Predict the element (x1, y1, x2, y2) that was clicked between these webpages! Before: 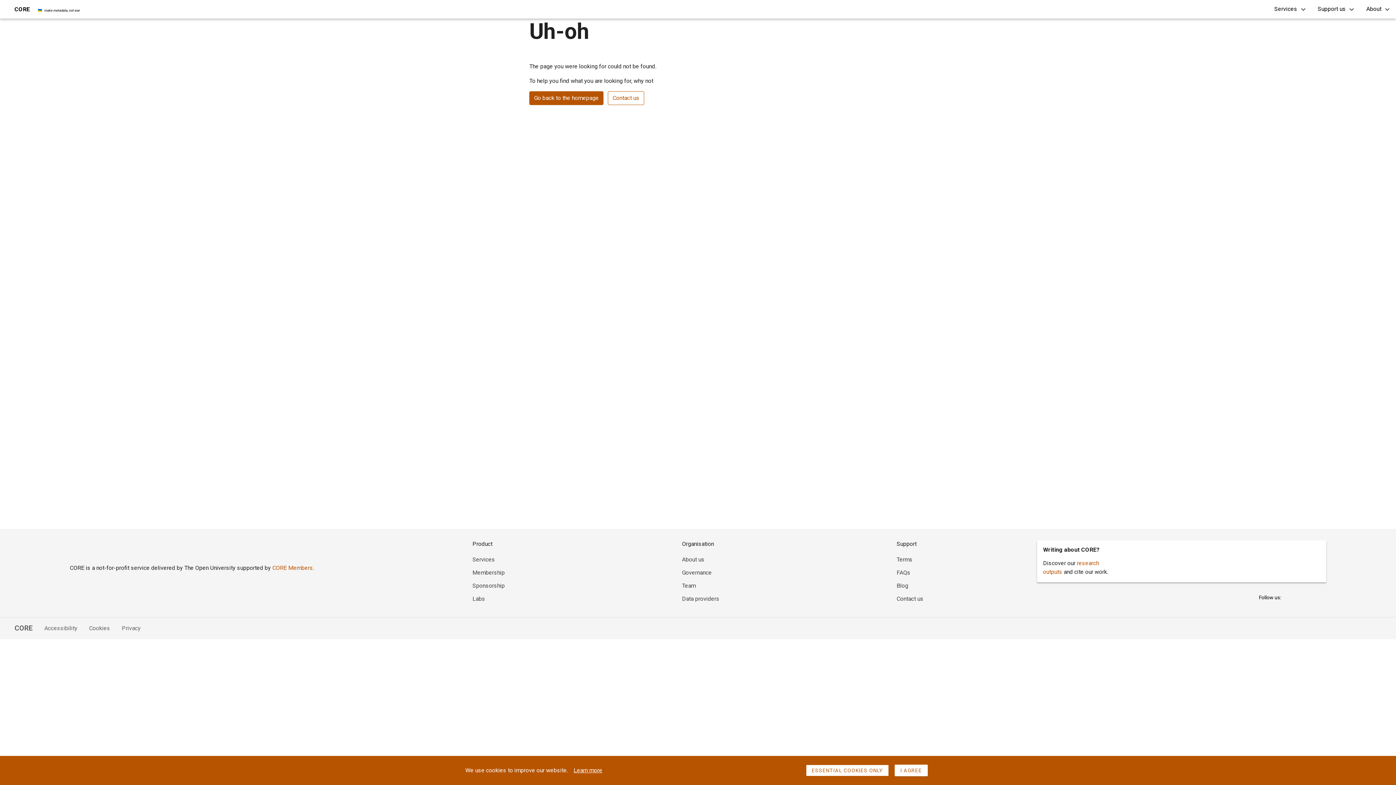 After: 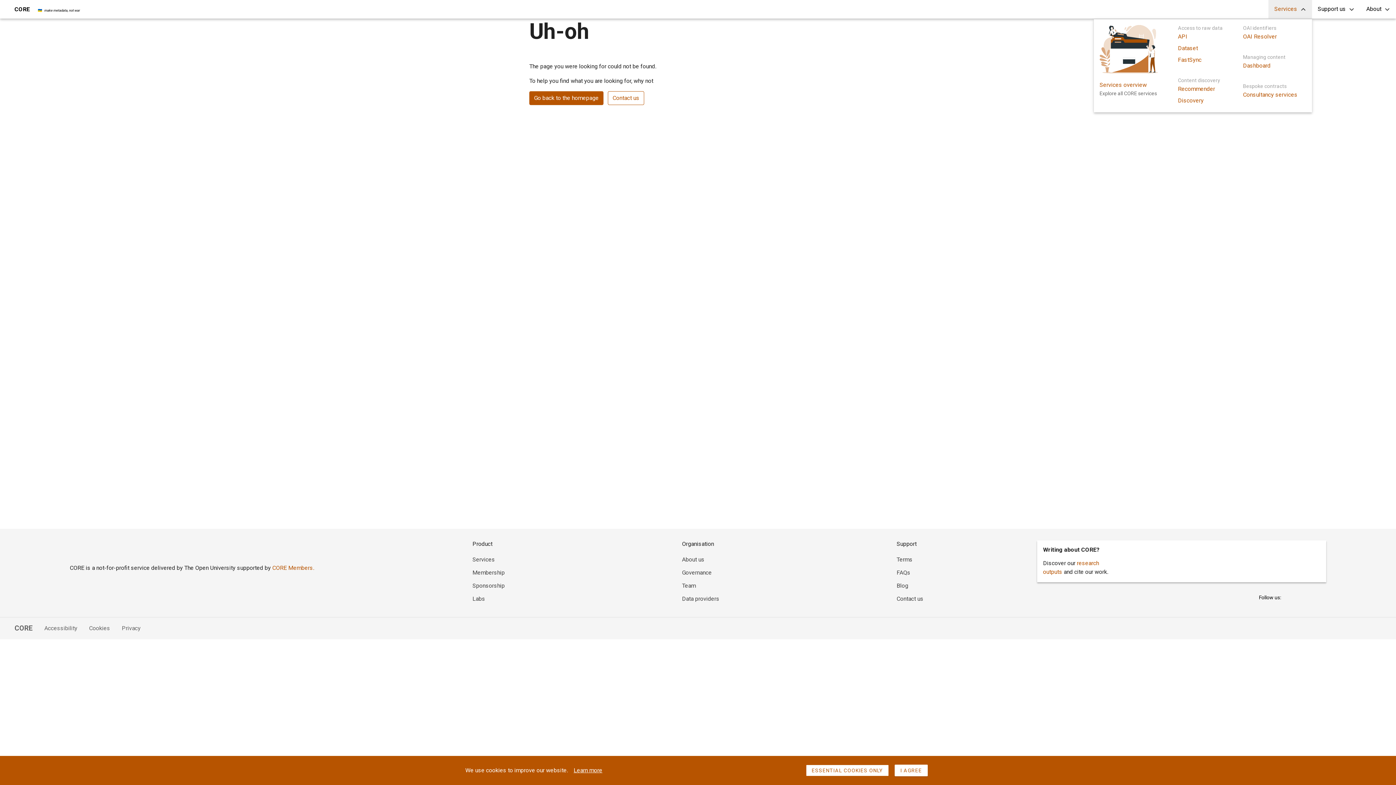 Action: bbox: (1268, 0, 1312, 18) label: Services